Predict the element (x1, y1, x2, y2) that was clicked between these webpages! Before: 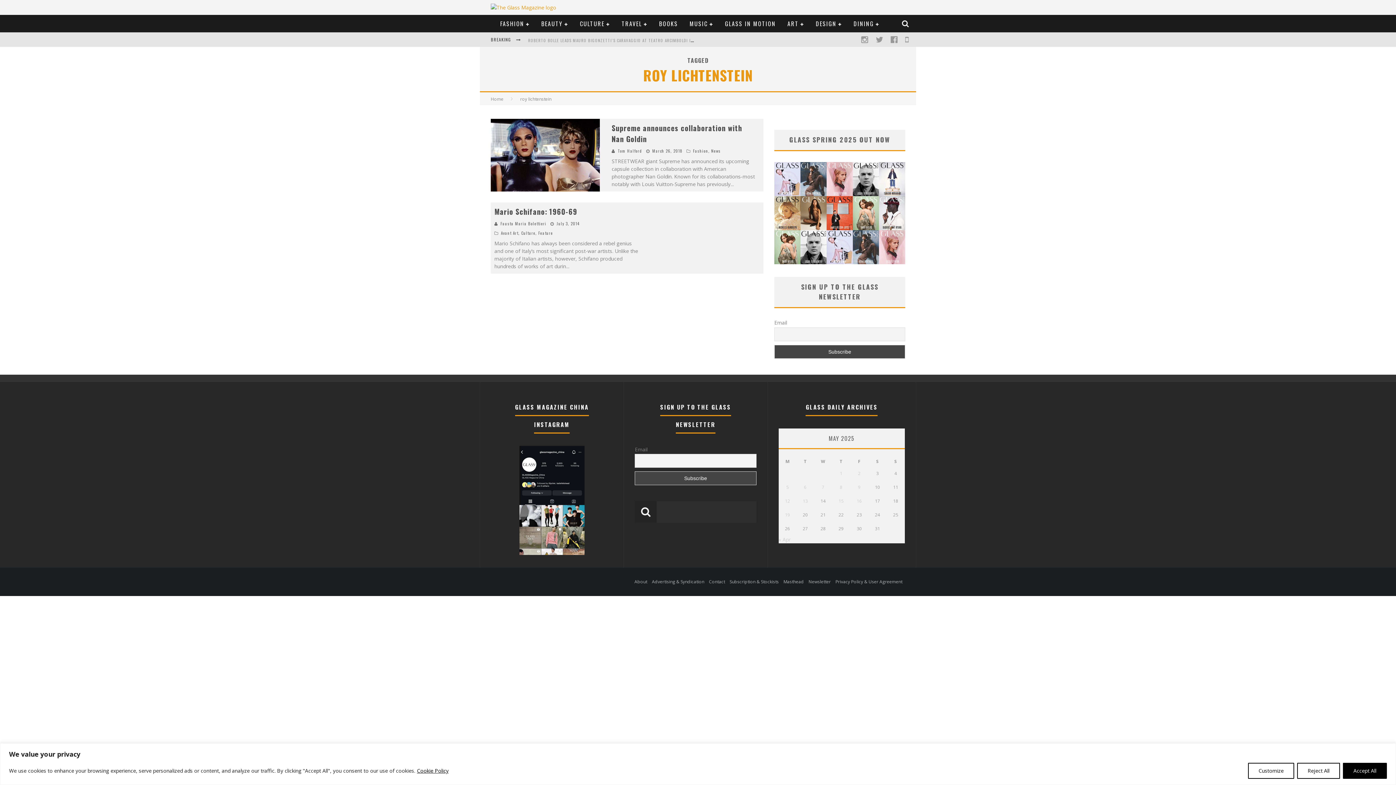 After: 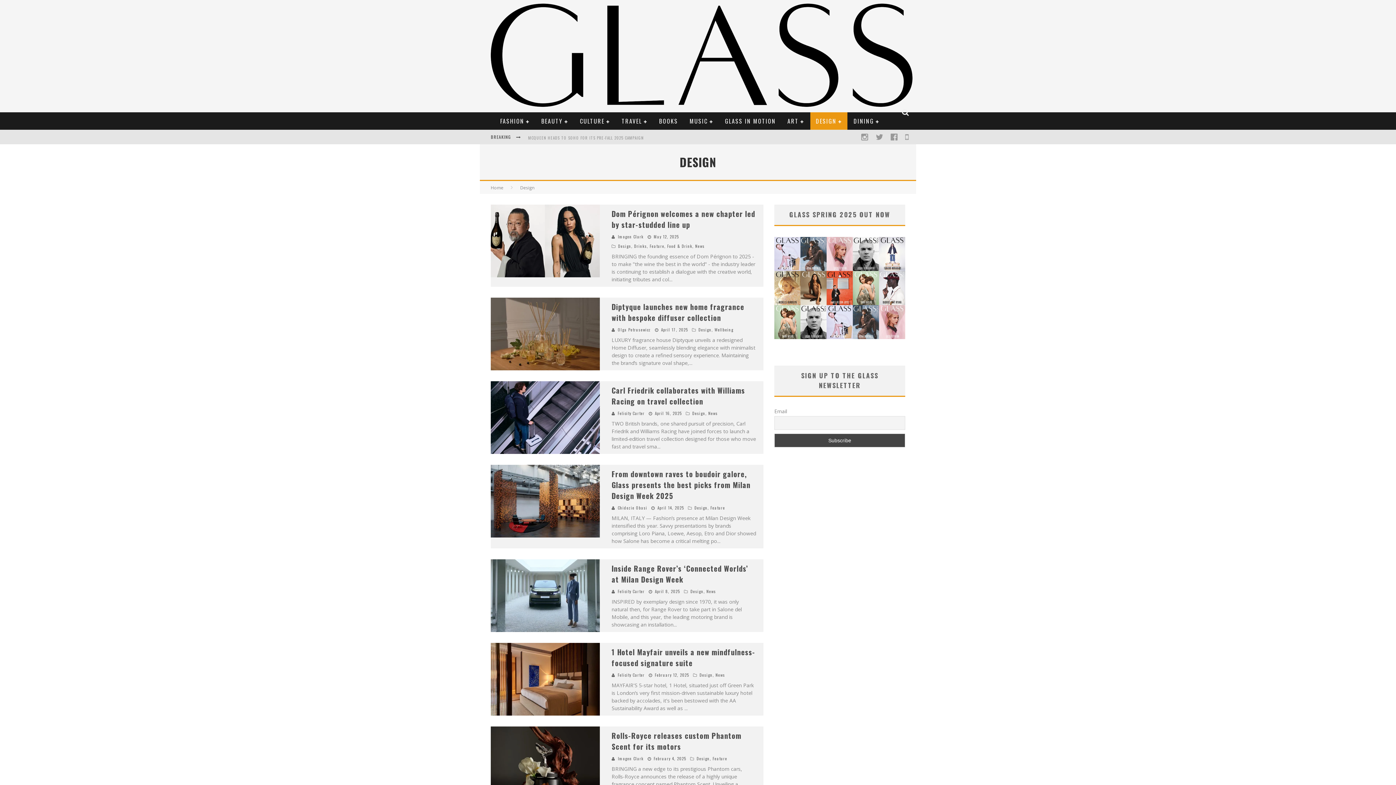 Action: bbox: (810, 14, 847, 32) label: DESIGN